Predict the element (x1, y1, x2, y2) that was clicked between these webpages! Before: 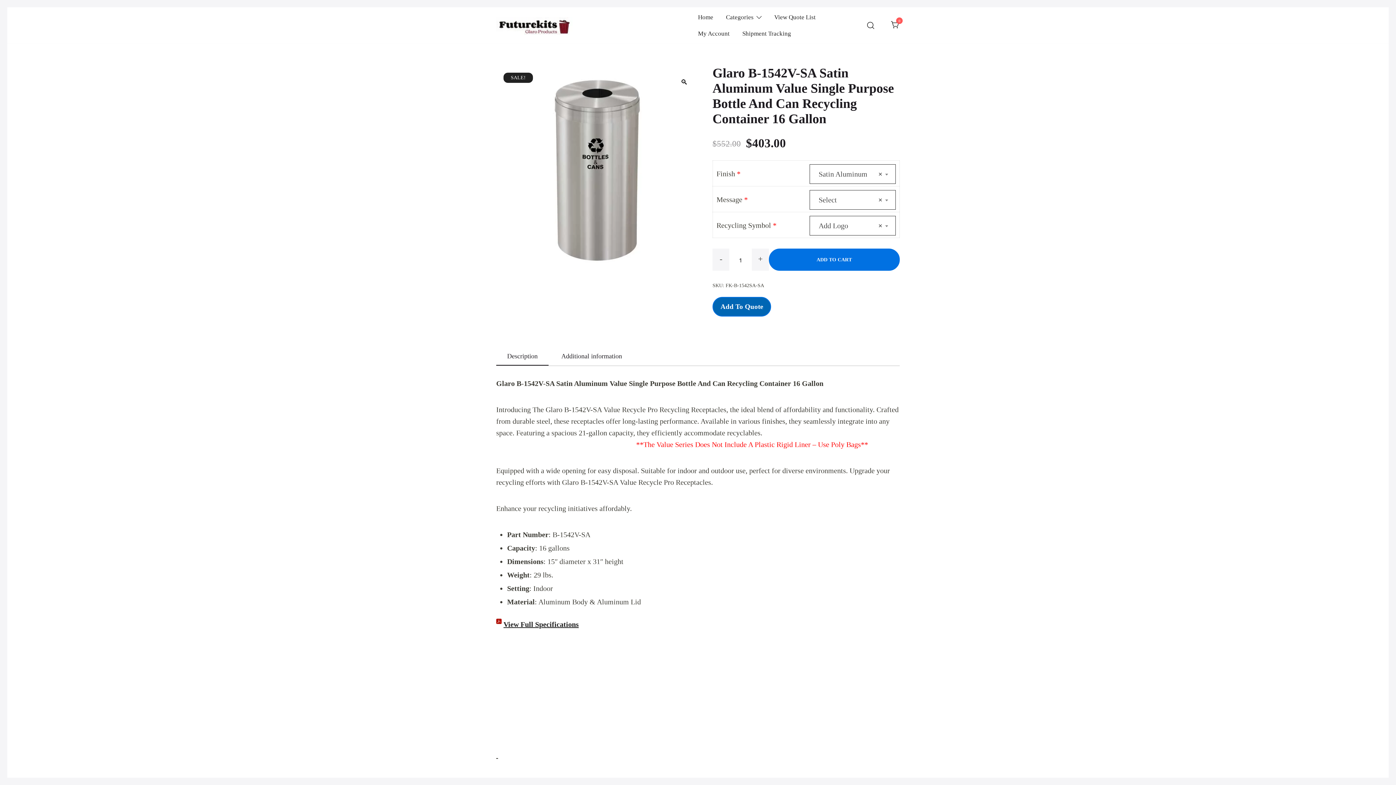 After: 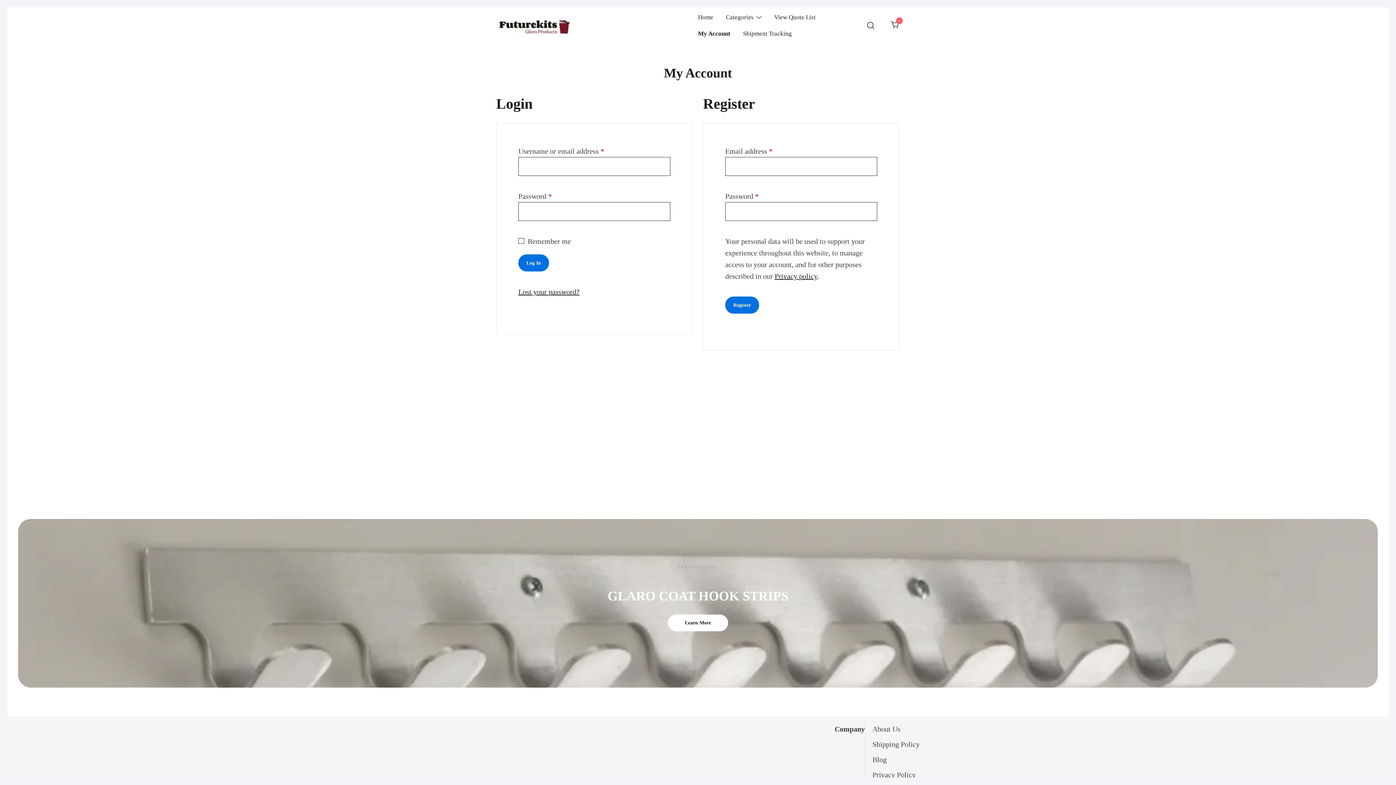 Action: bbox: (698, 25, 729, 41) label: My Account